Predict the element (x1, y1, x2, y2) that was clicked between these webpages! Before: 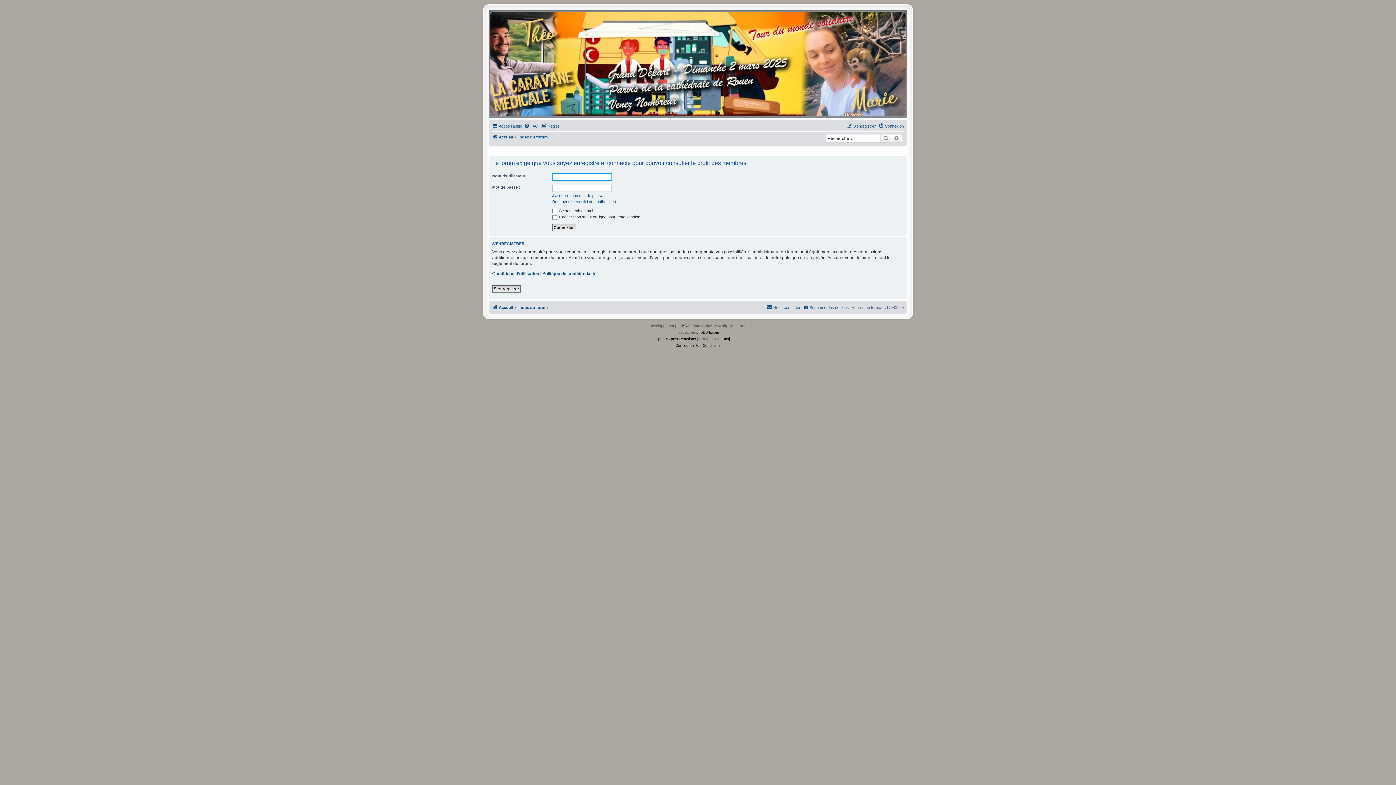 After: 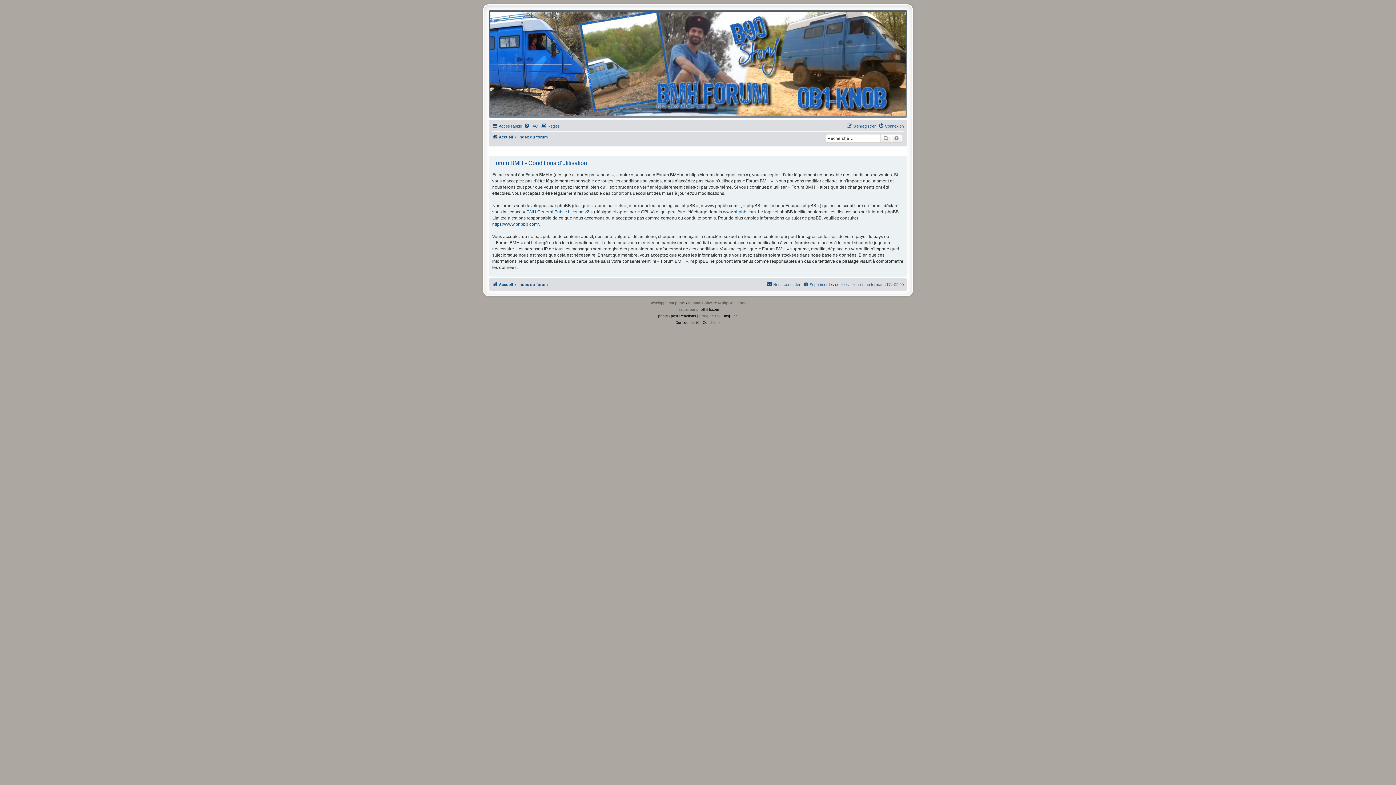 Action: bbox: (492, 270, 539, 276) label: Conditions d’utilisation